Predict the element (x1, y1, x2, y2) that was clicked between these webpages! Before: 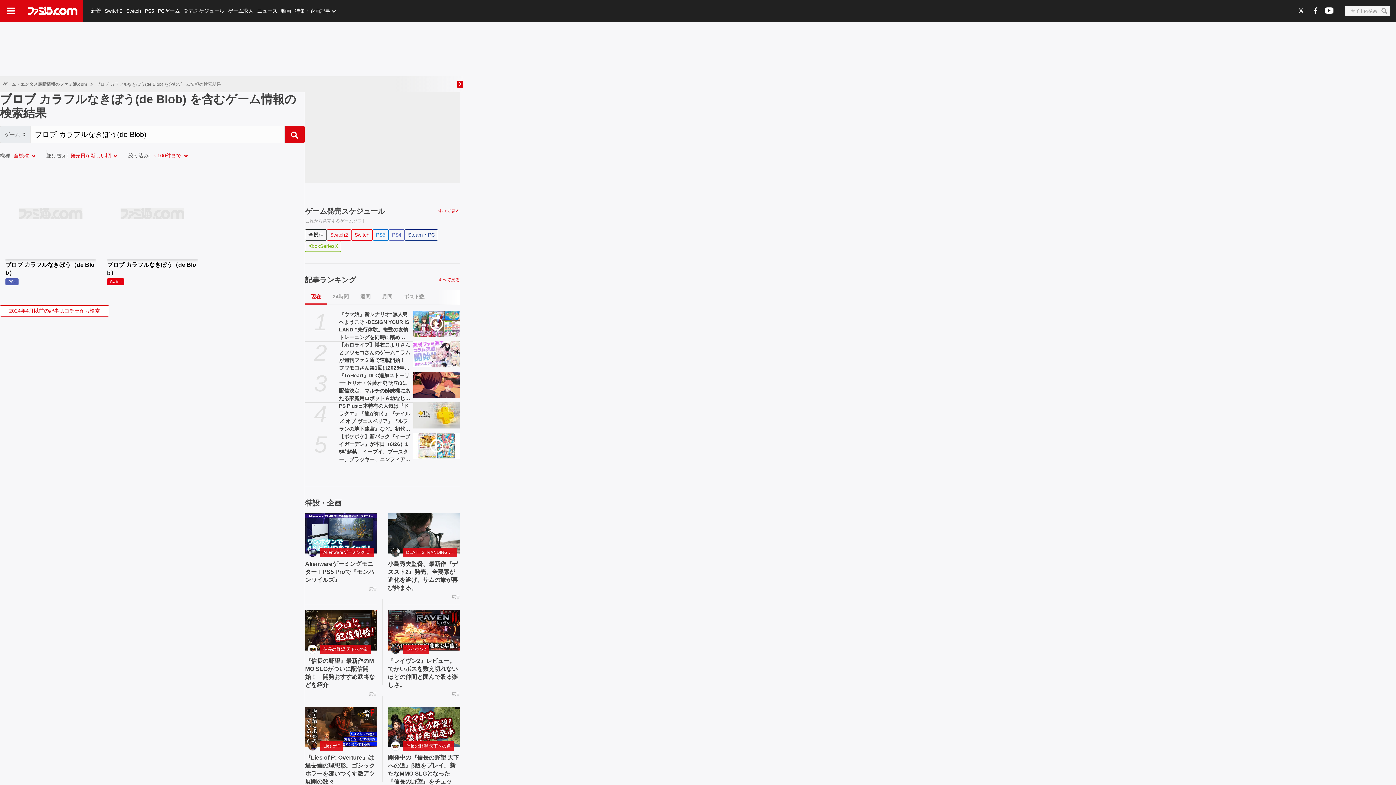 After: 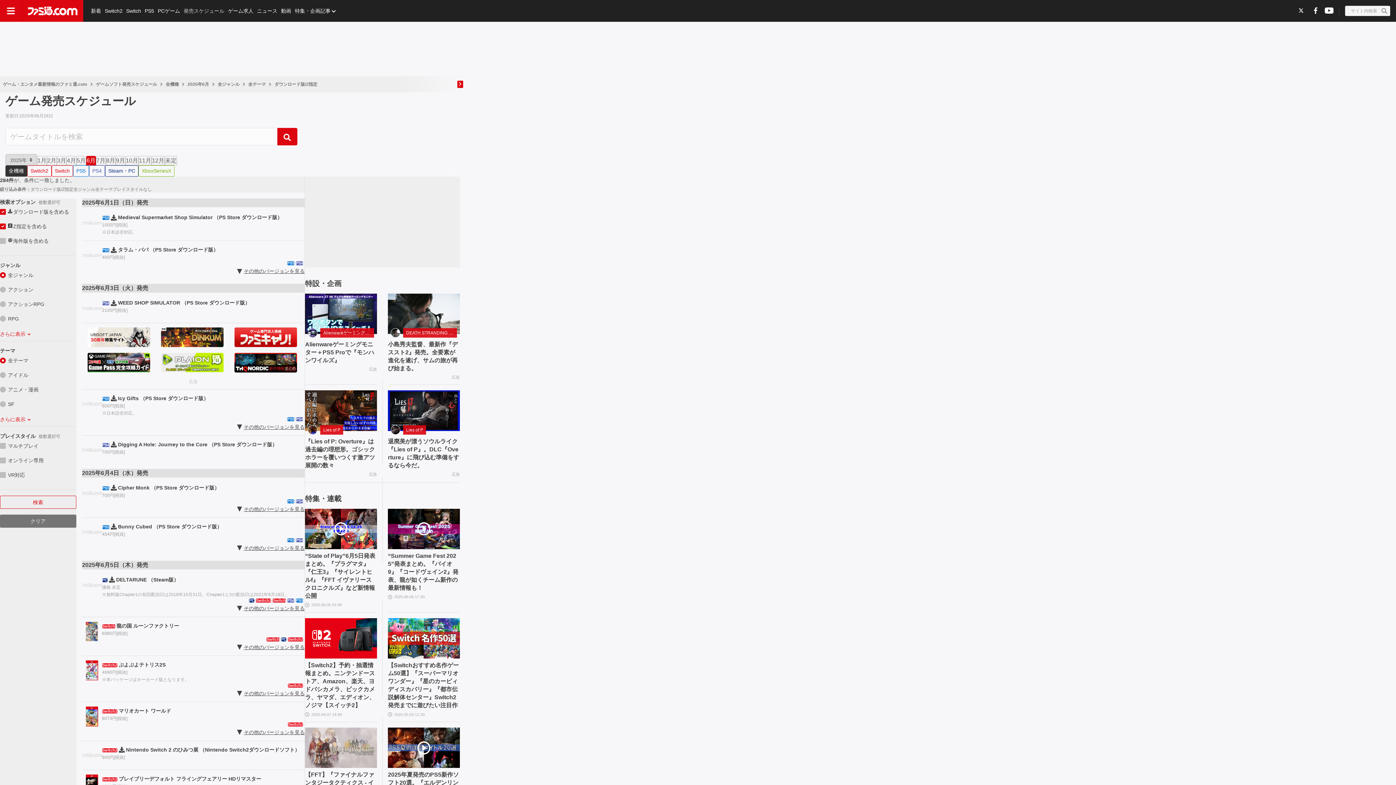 Action: label: 発売スケジュール bbox: (181, 0, 226, 21)